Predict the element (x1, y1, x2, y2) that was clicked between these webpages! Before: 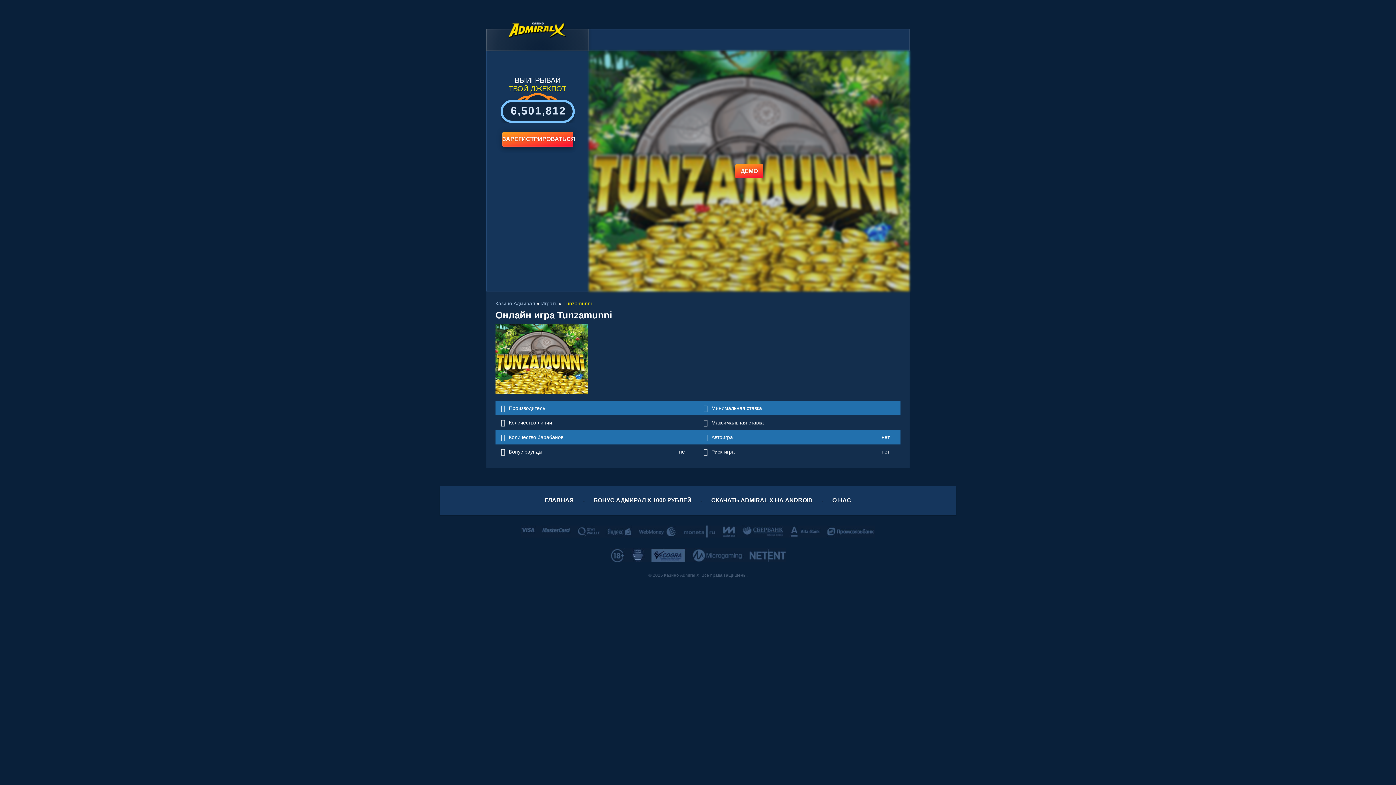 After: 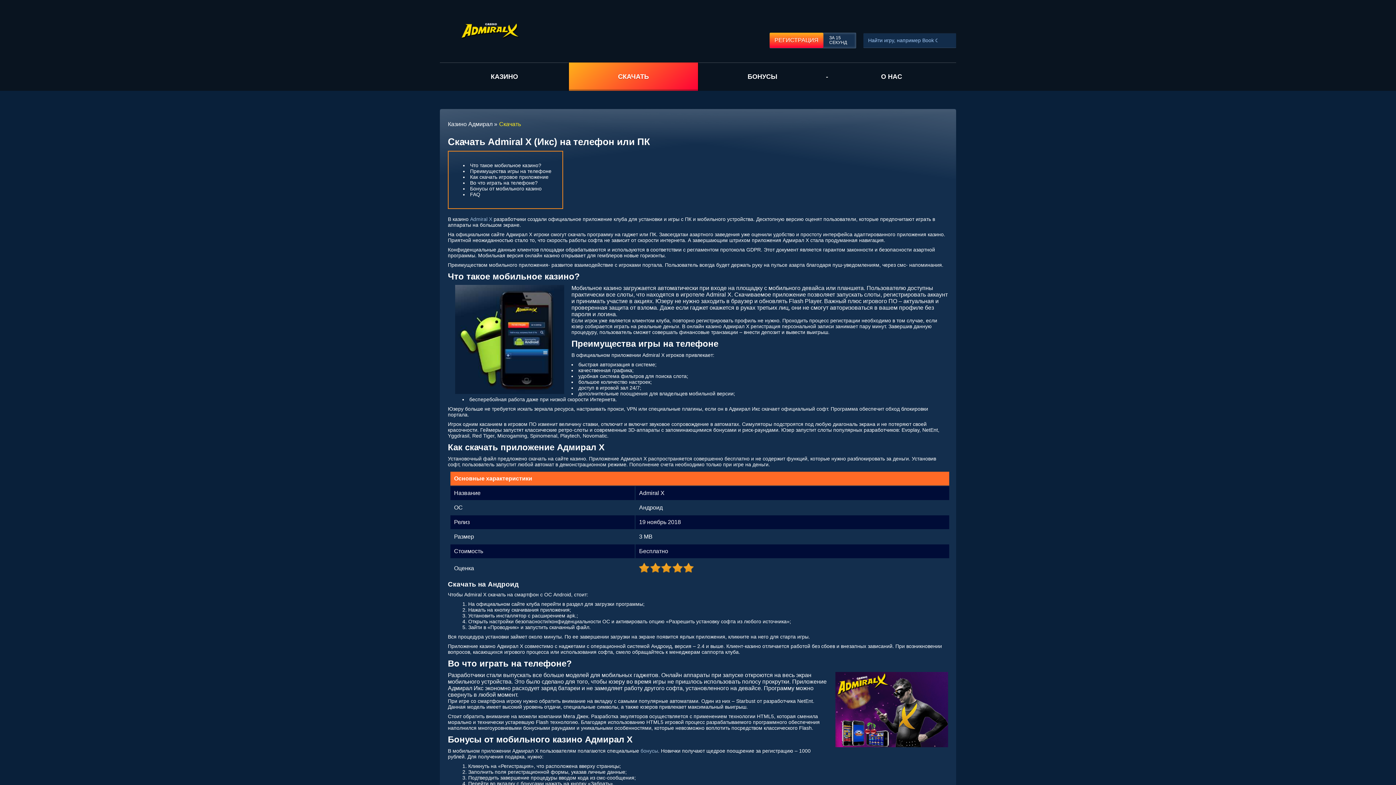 Action: bbox: (701, 486, 822, 514) label: СКАЧАТЬ ADMIRAL X НА ANDROID